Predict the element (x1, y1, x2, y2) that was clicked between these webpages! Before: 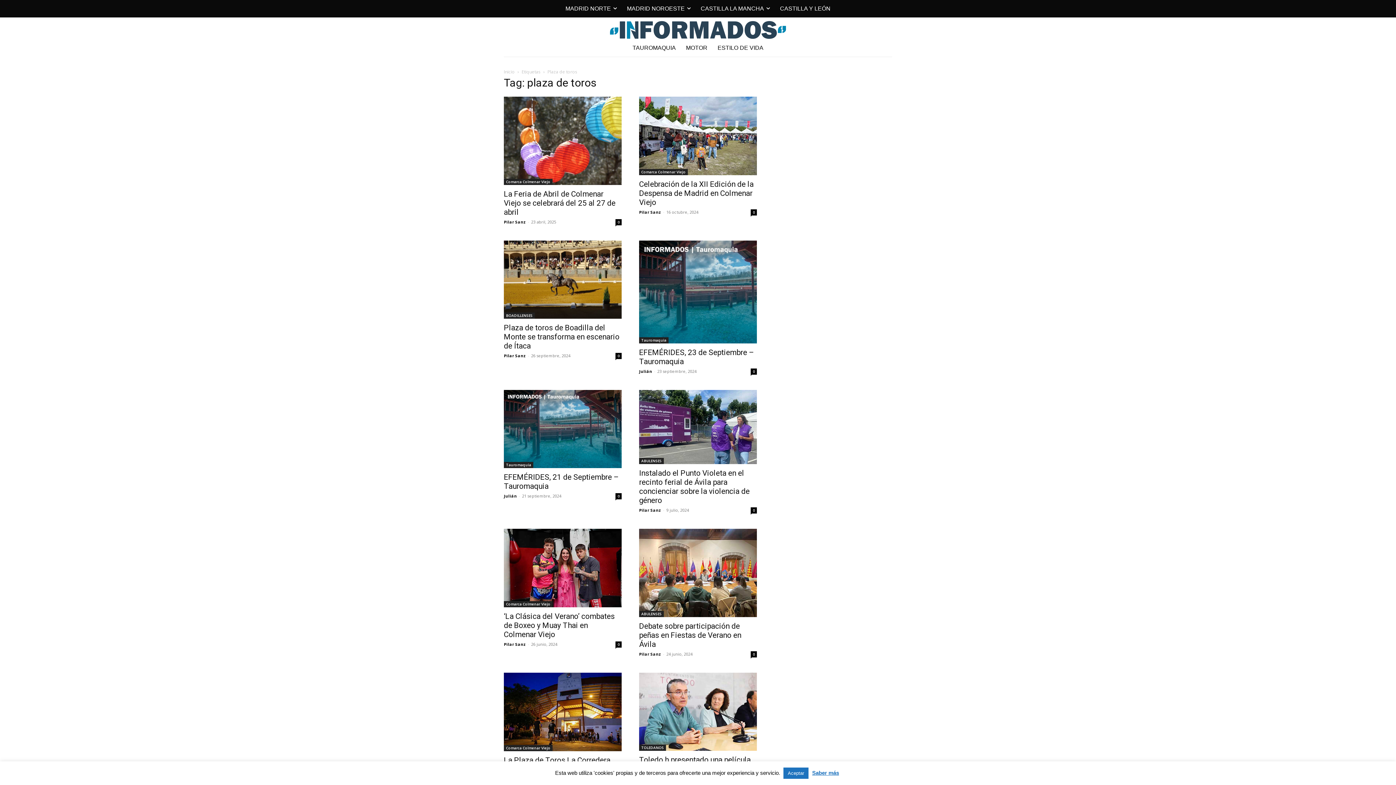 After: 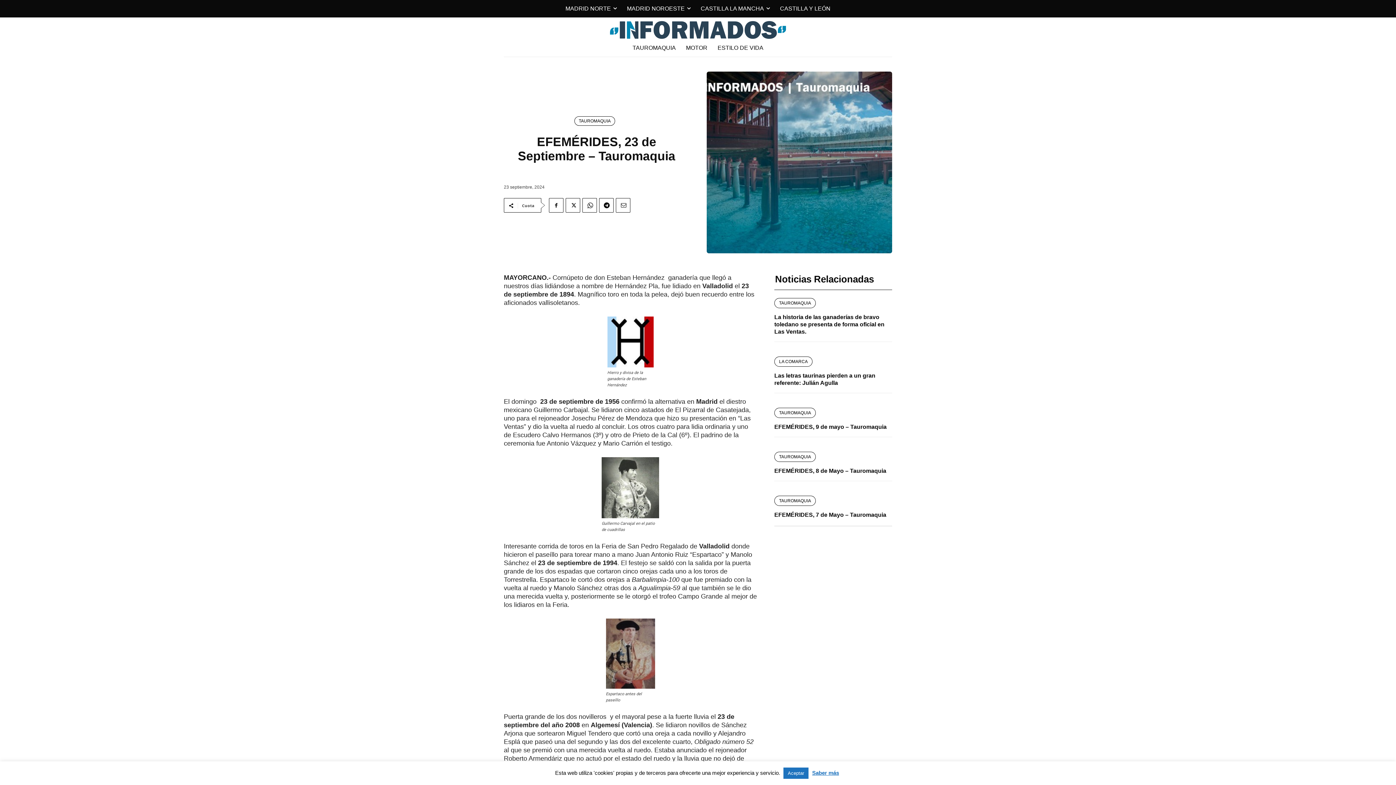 Action: bbox: (639, 240, 757, 343)